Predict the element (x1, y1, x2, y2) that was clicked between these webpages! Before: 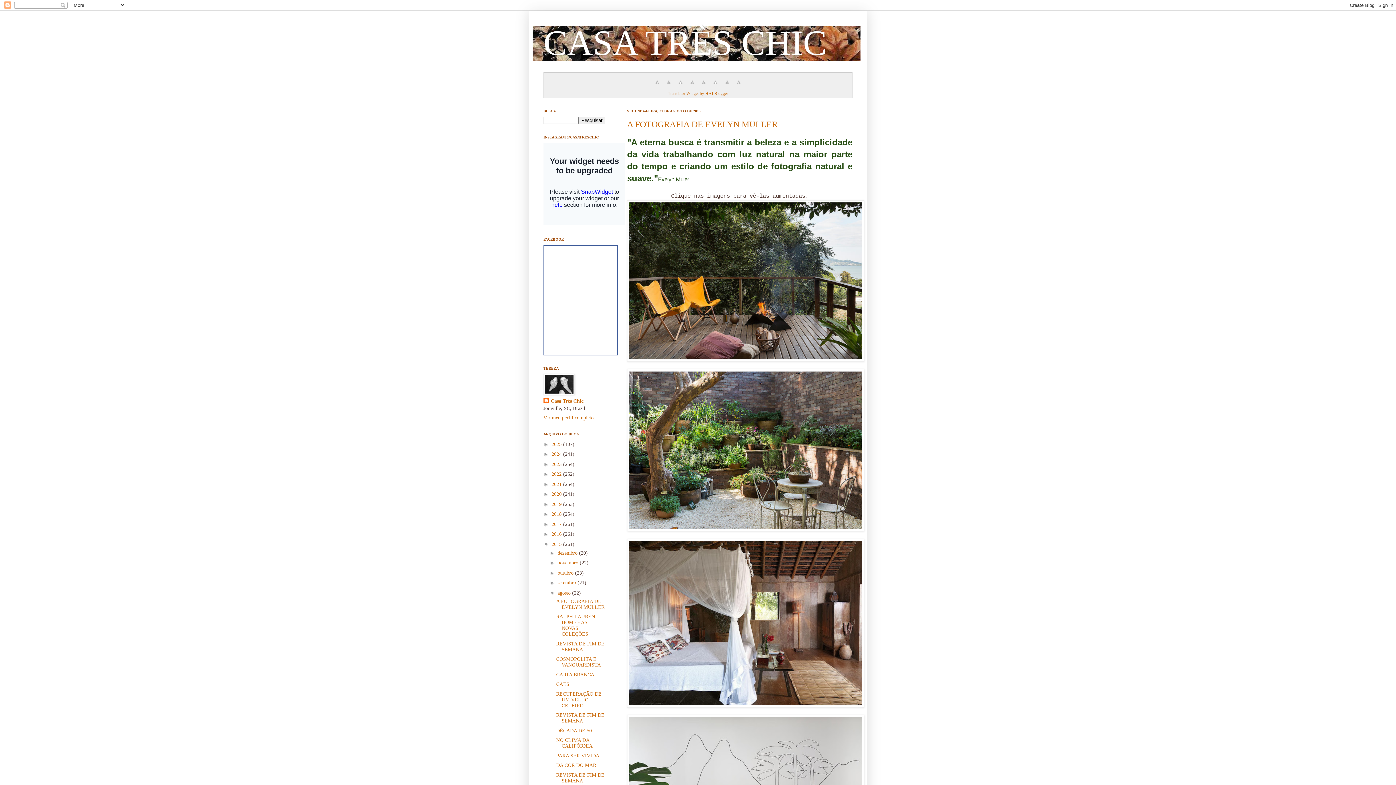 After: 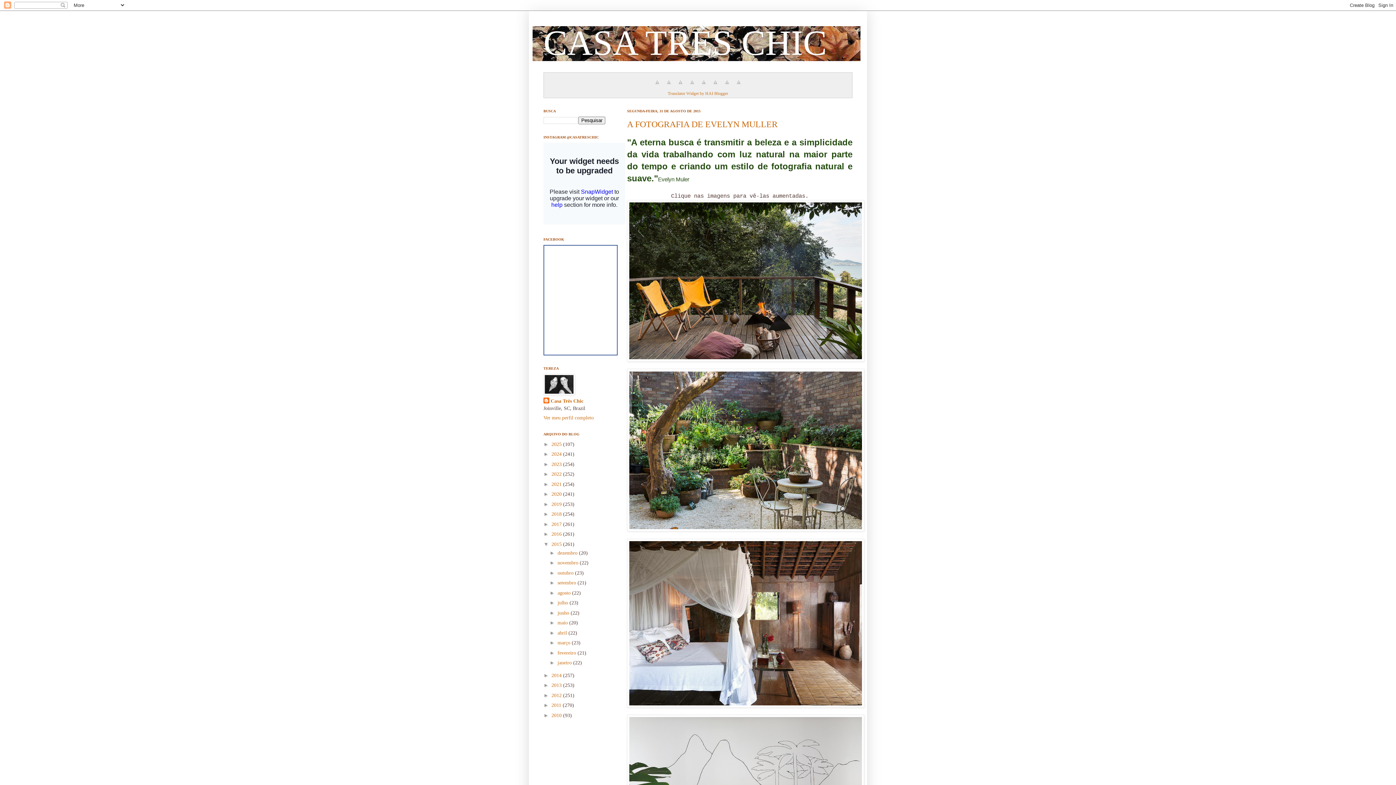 Action: label: ▼   bbox: (549, 590, 557, 595)